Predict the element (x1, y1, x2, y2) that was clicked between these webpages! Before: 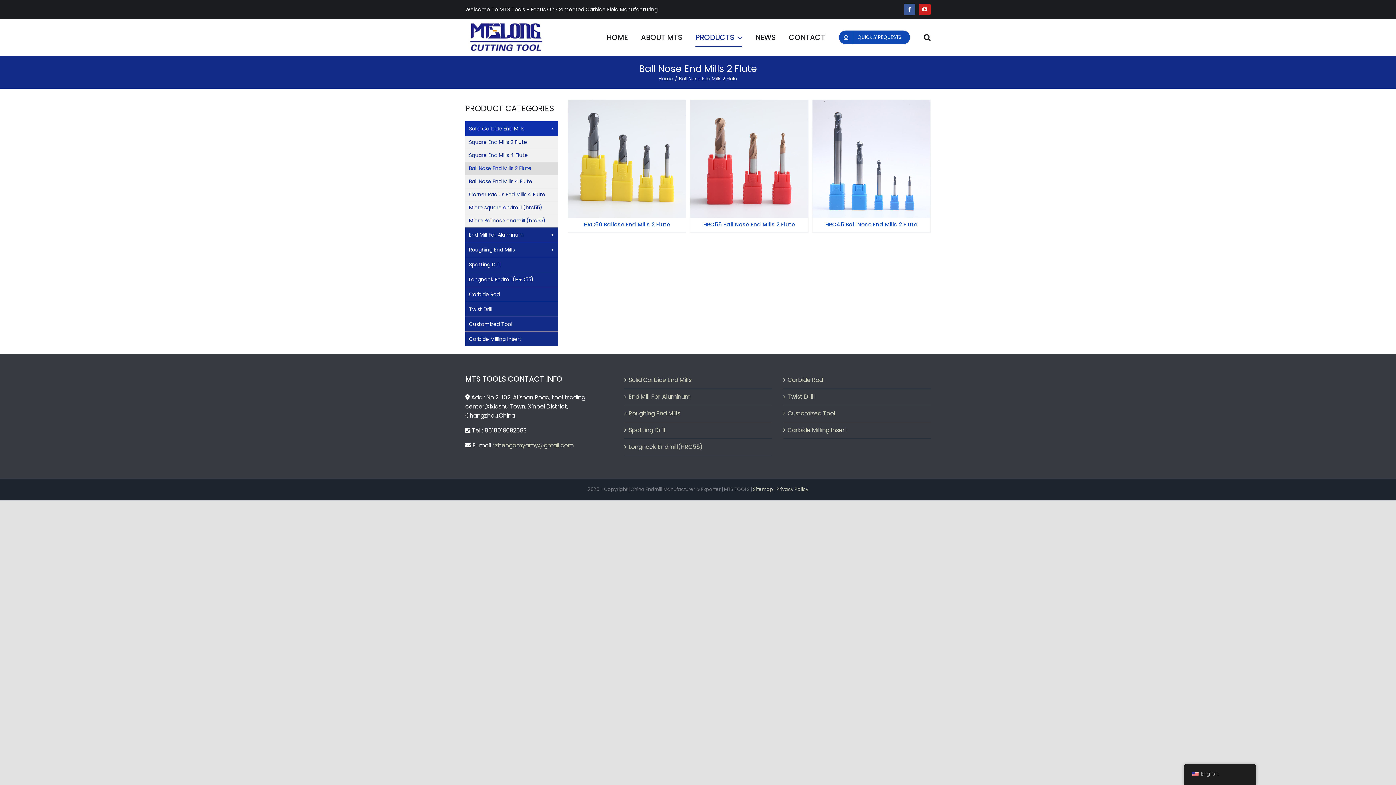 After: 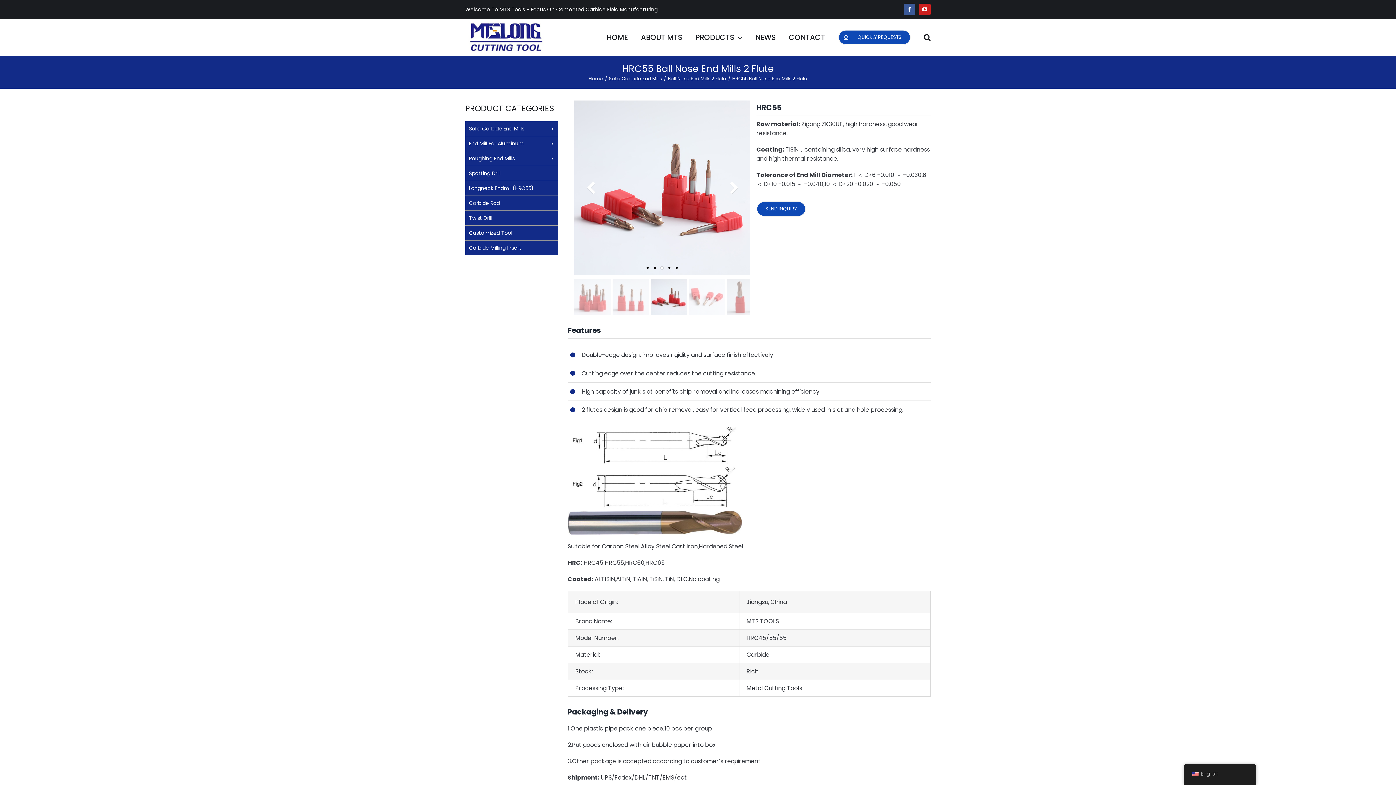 Action: bbox: (703, 220, 795, 228) label: HRC55 Ball Nose End Mills 2 Flute